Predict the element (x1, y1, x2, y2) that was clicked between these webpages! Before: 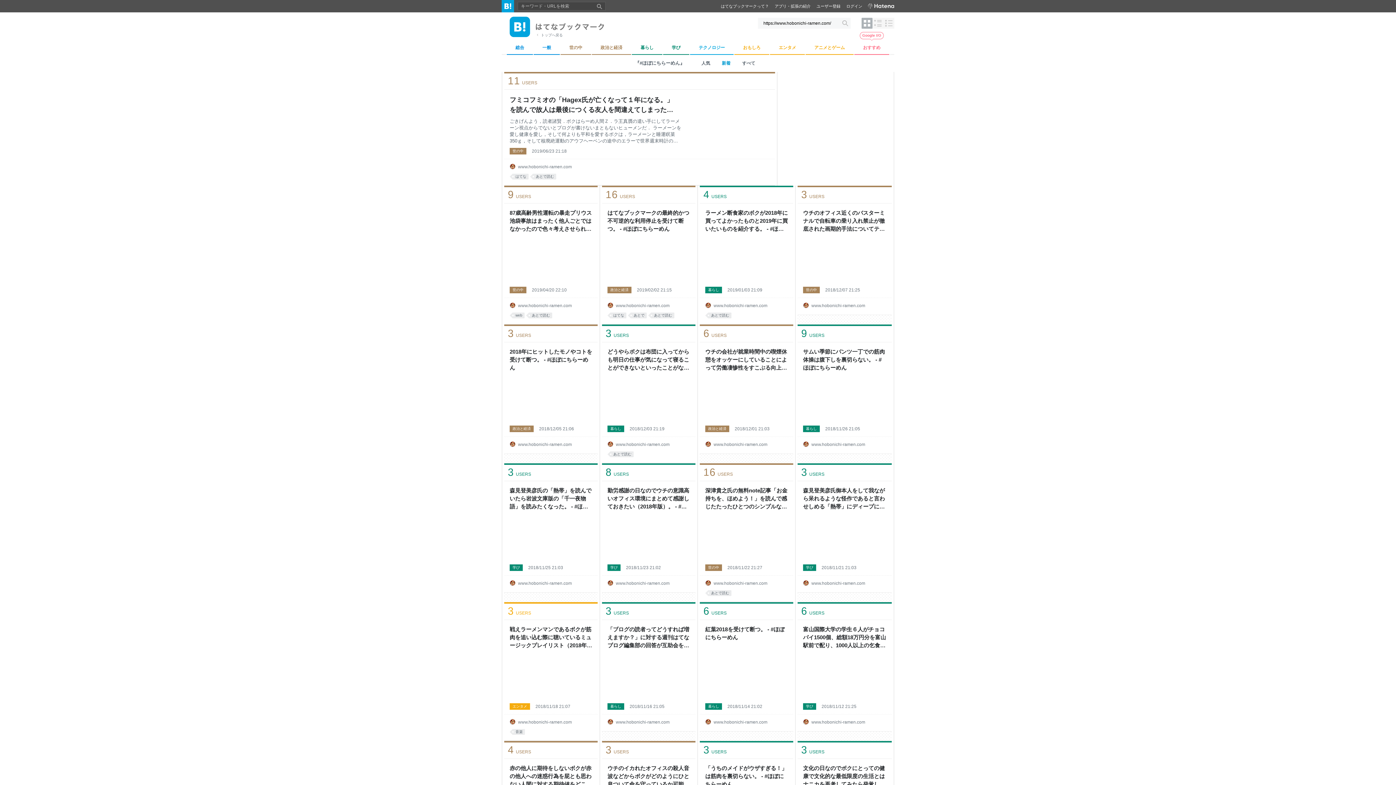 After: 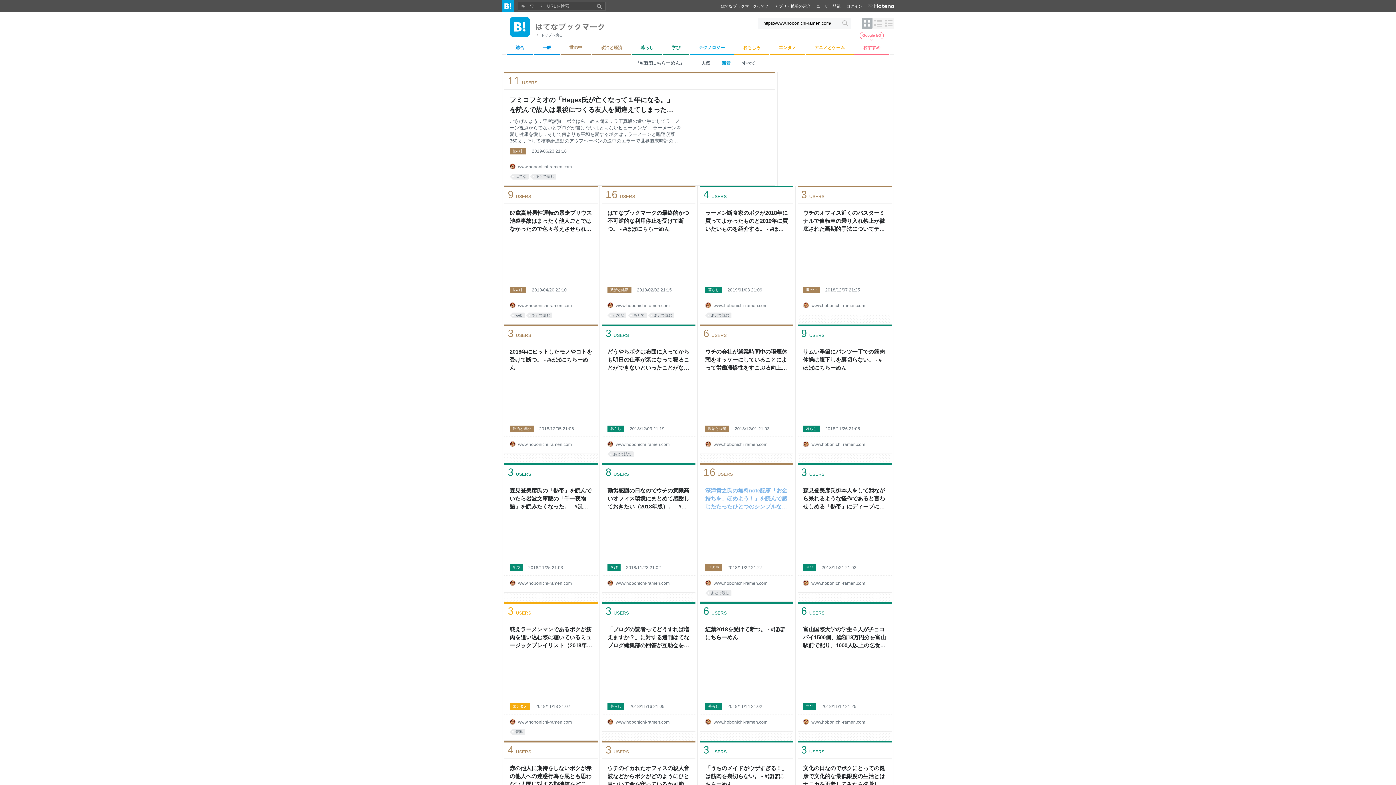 Action: label: 深津貴之氏の無料note記事「お金持ちを、ほめよう！」を読んで感じたたったひとつのシンプルな答え。 - #ほぼにちらーめん bbox: (705, 486, 788, 510)